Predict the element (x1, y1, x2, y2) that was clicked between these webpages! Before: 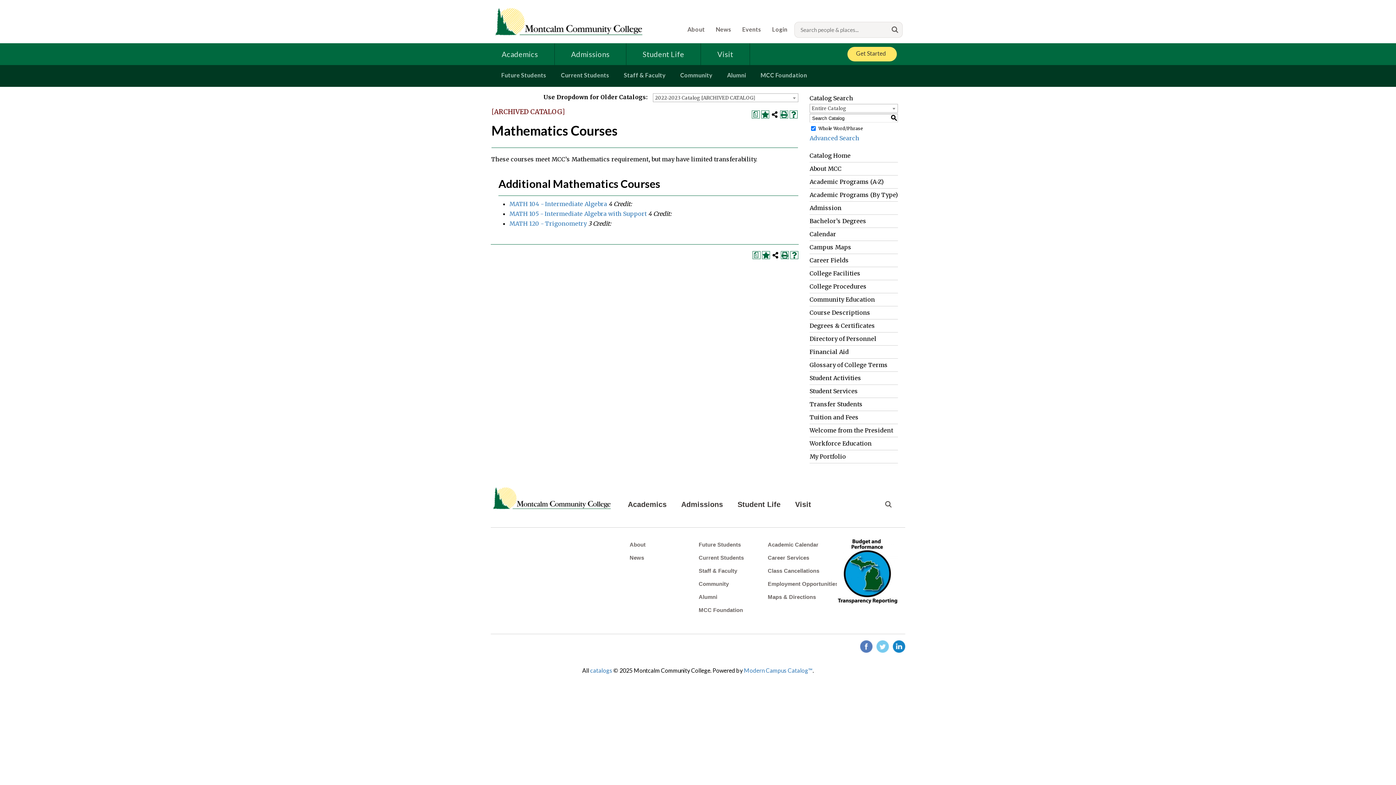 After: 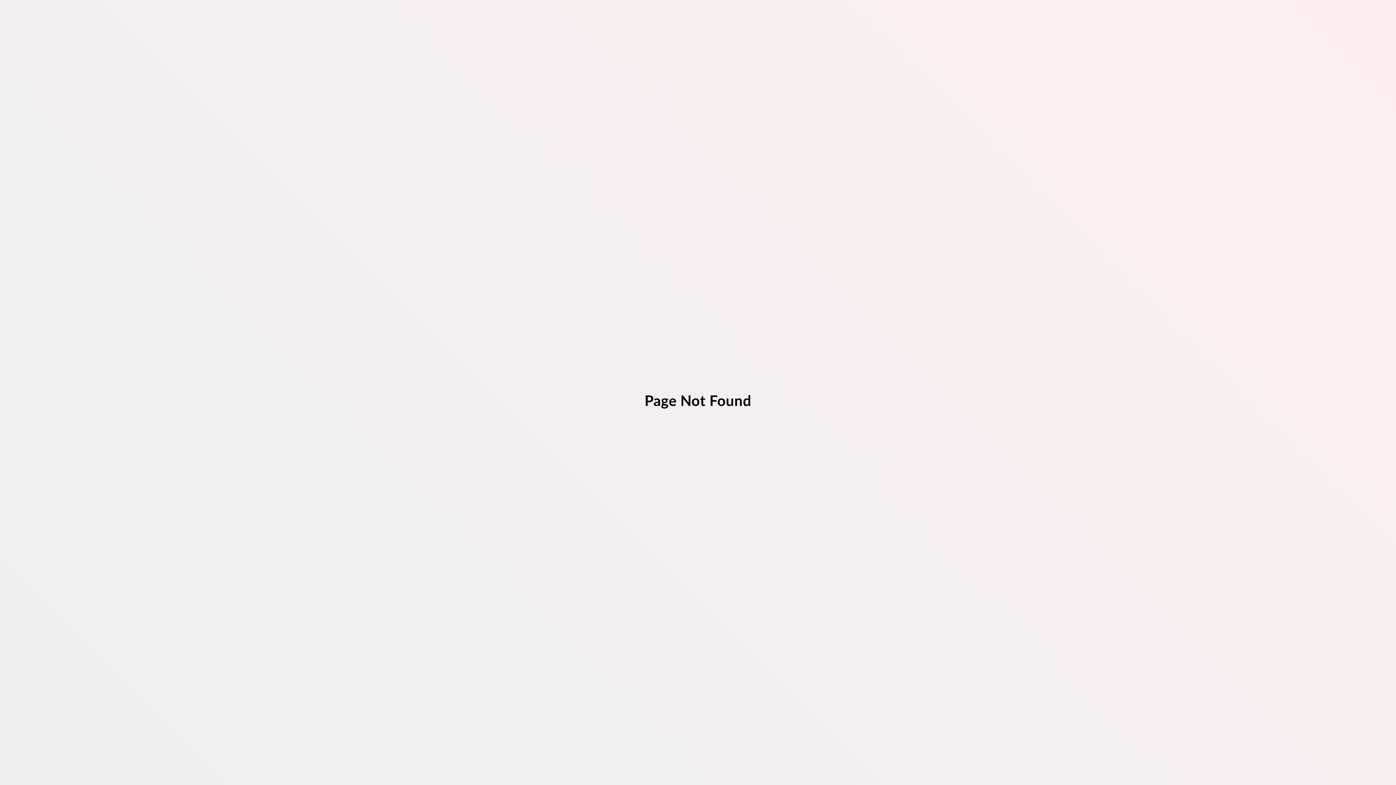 Action: bbox: (730, 481, 788, 516) label: Student Life